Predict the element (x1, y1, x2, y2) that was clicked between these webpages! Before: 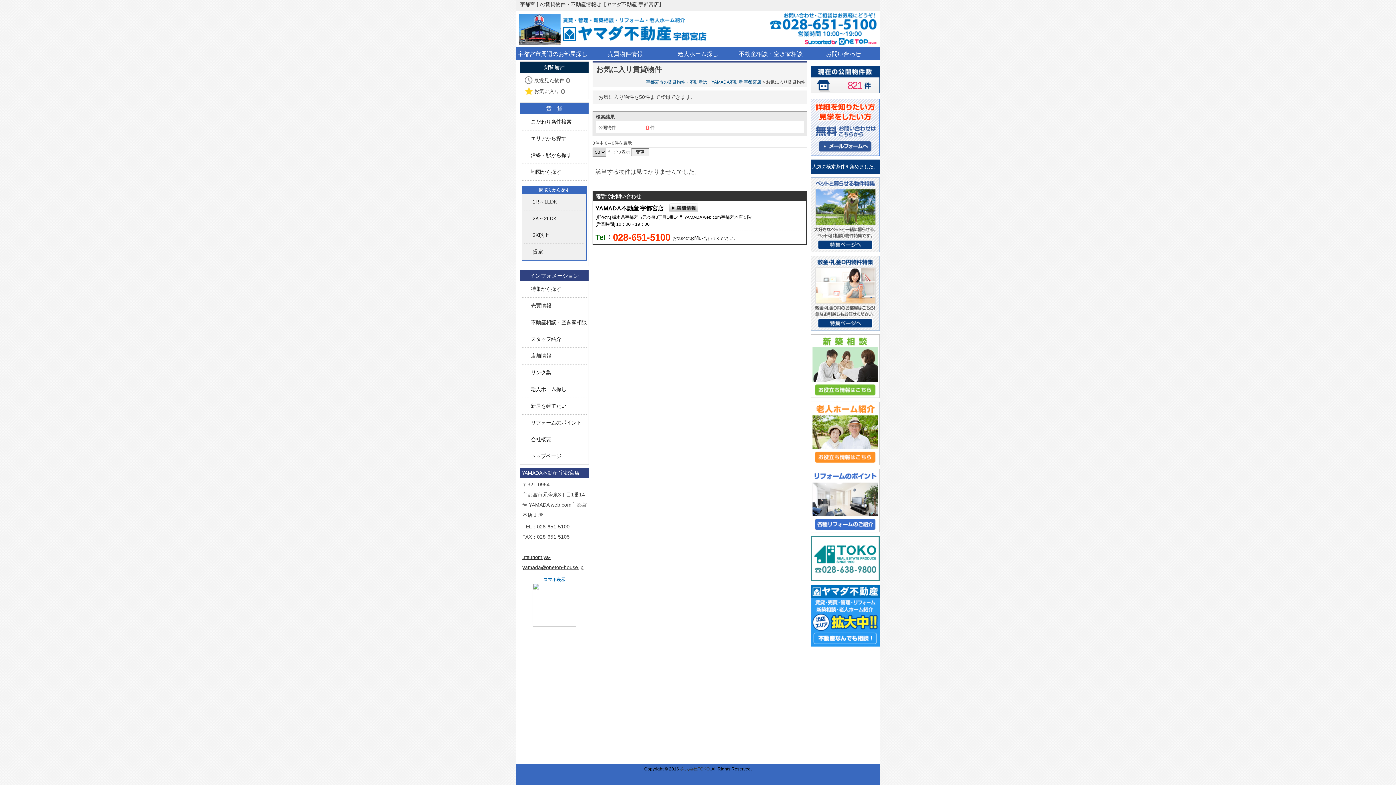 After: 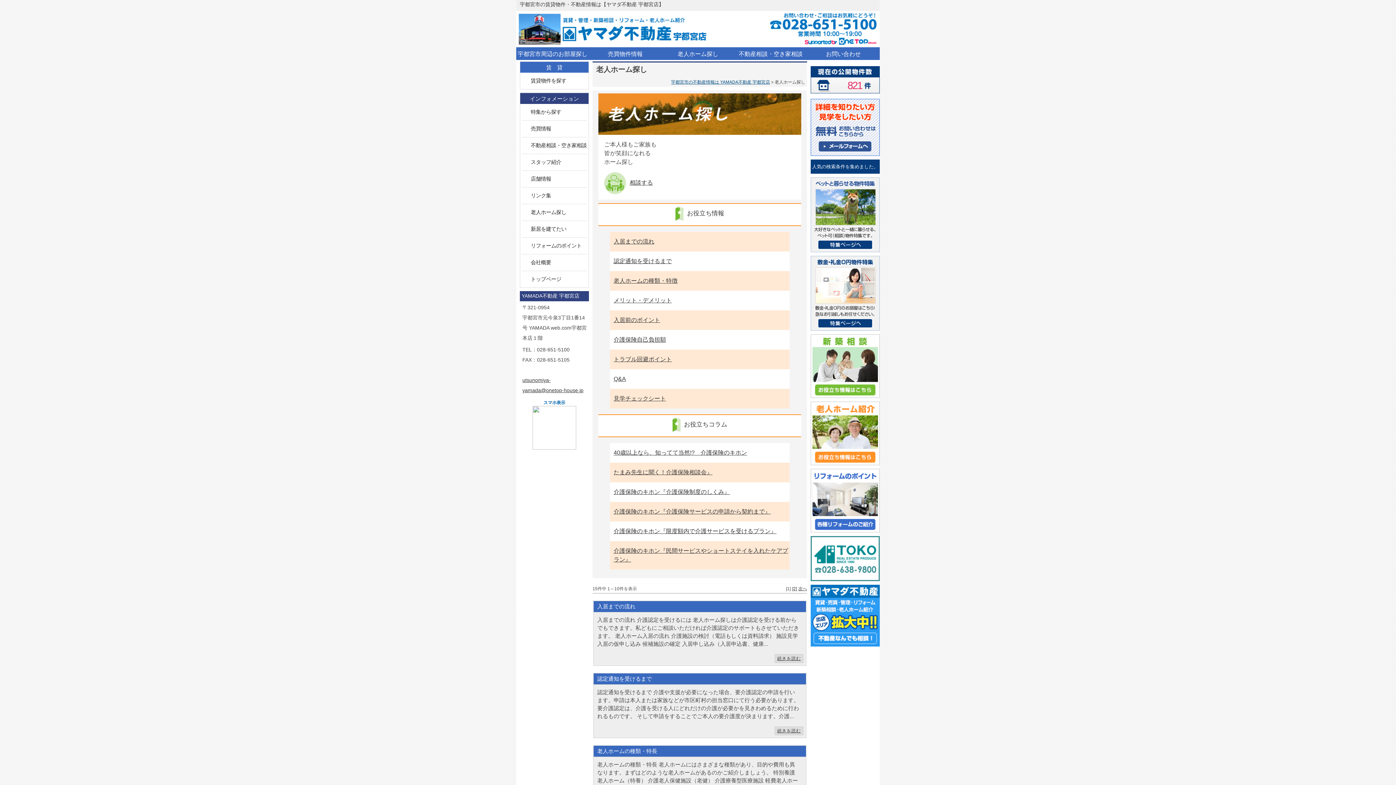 Action: label: 老人ホーム探し bbox: (530, 386, 586, 392)